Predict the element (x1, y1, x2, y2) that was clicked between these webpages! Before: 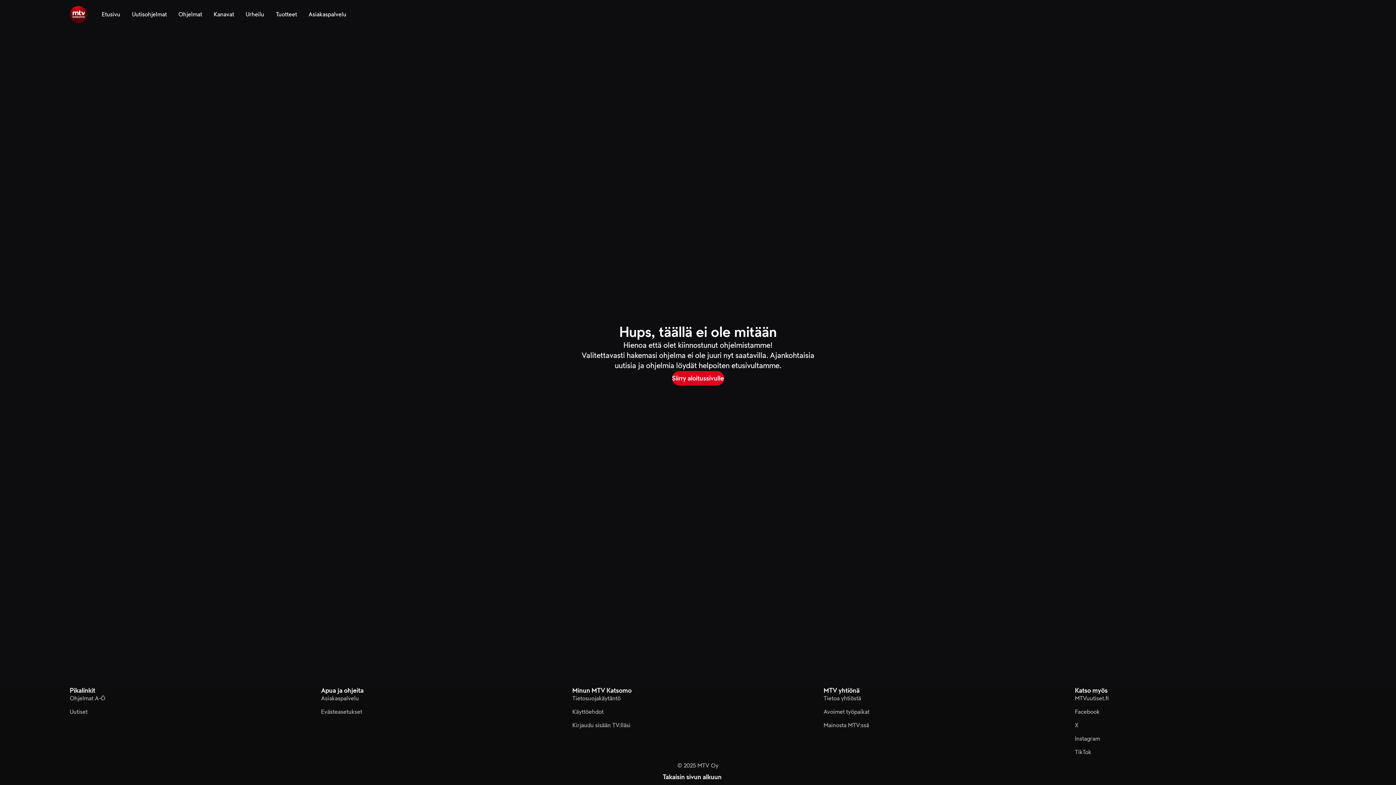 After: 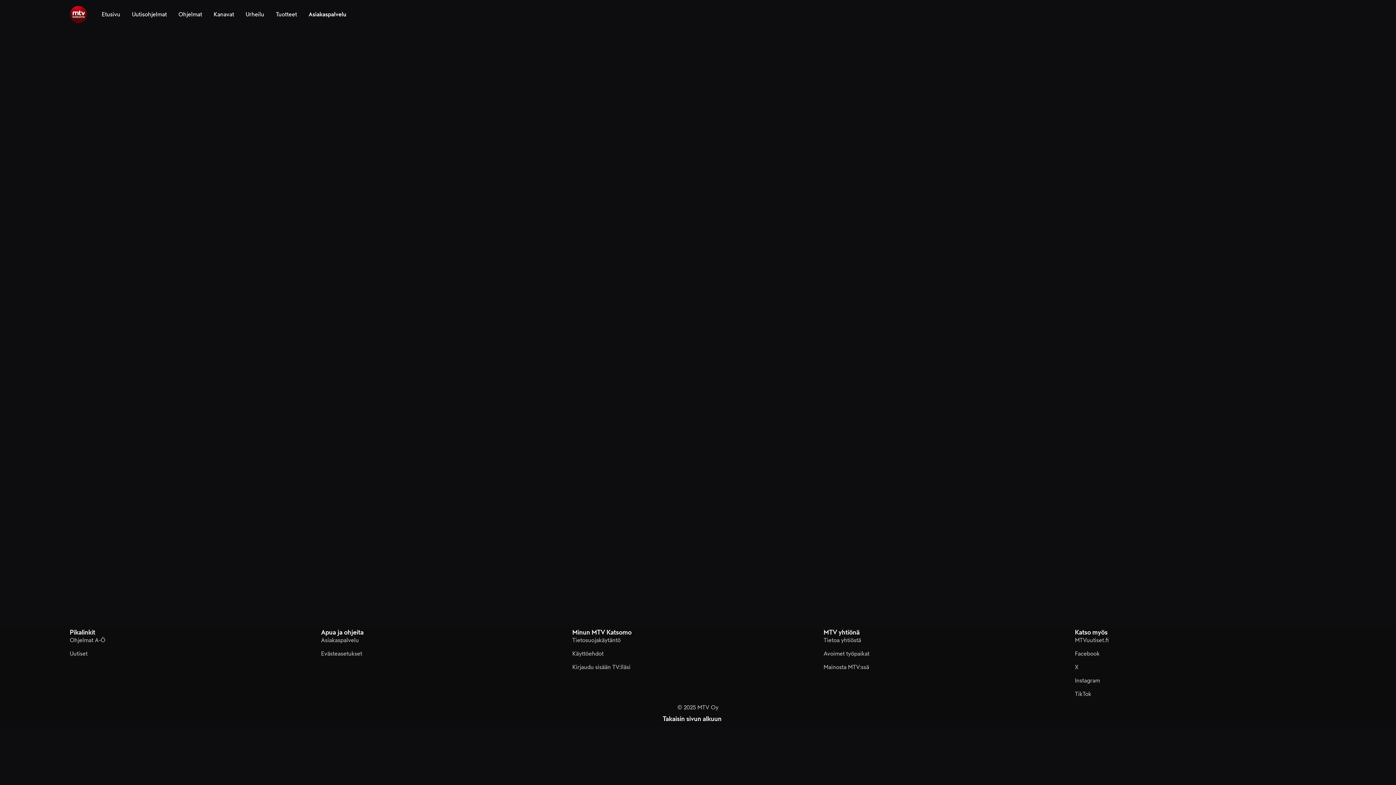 Action: bbox: (308, 0, 346, 29) label: Asiakaspalvelu